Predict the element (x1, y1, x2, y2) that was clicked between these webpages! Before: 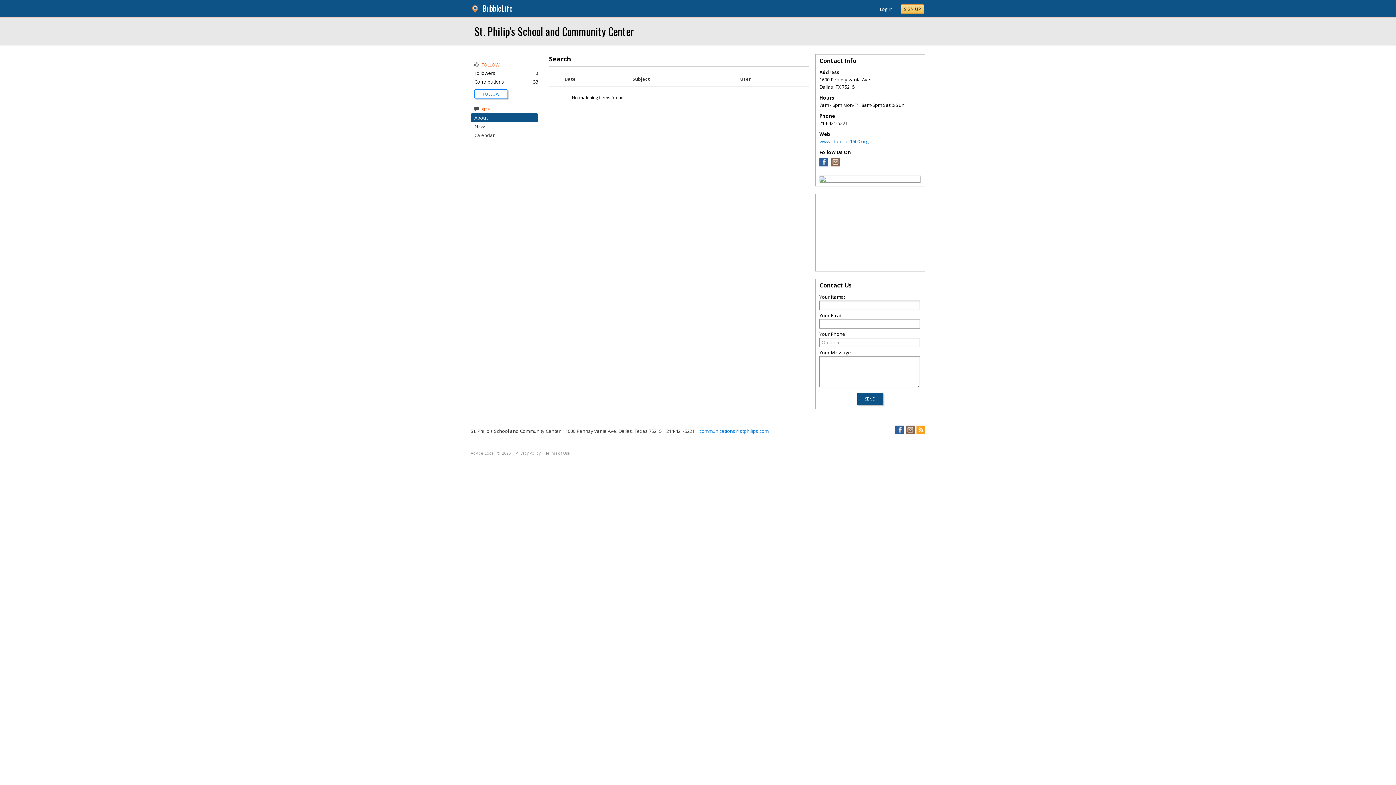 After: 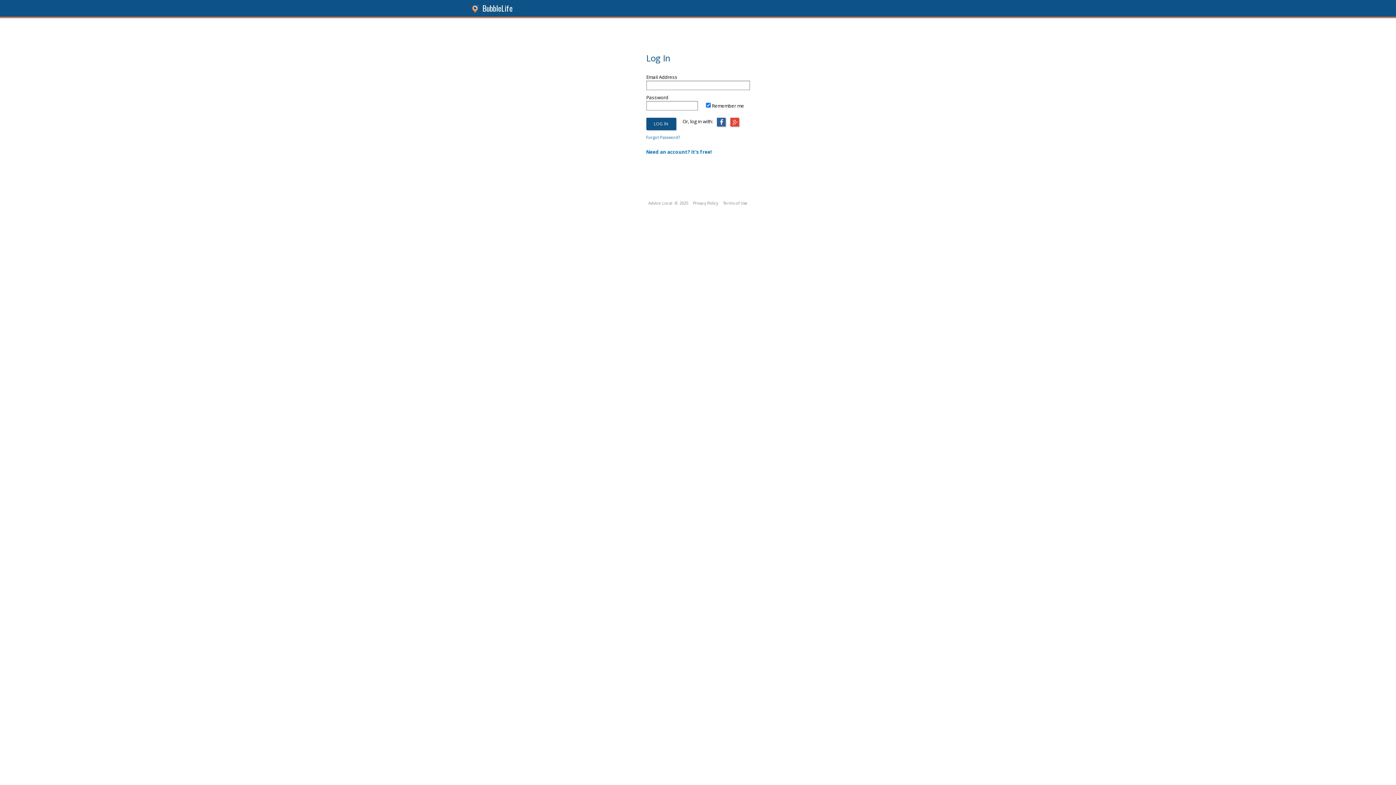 Action: bbox: (482, 91, 499, 96) label: FOLLOW